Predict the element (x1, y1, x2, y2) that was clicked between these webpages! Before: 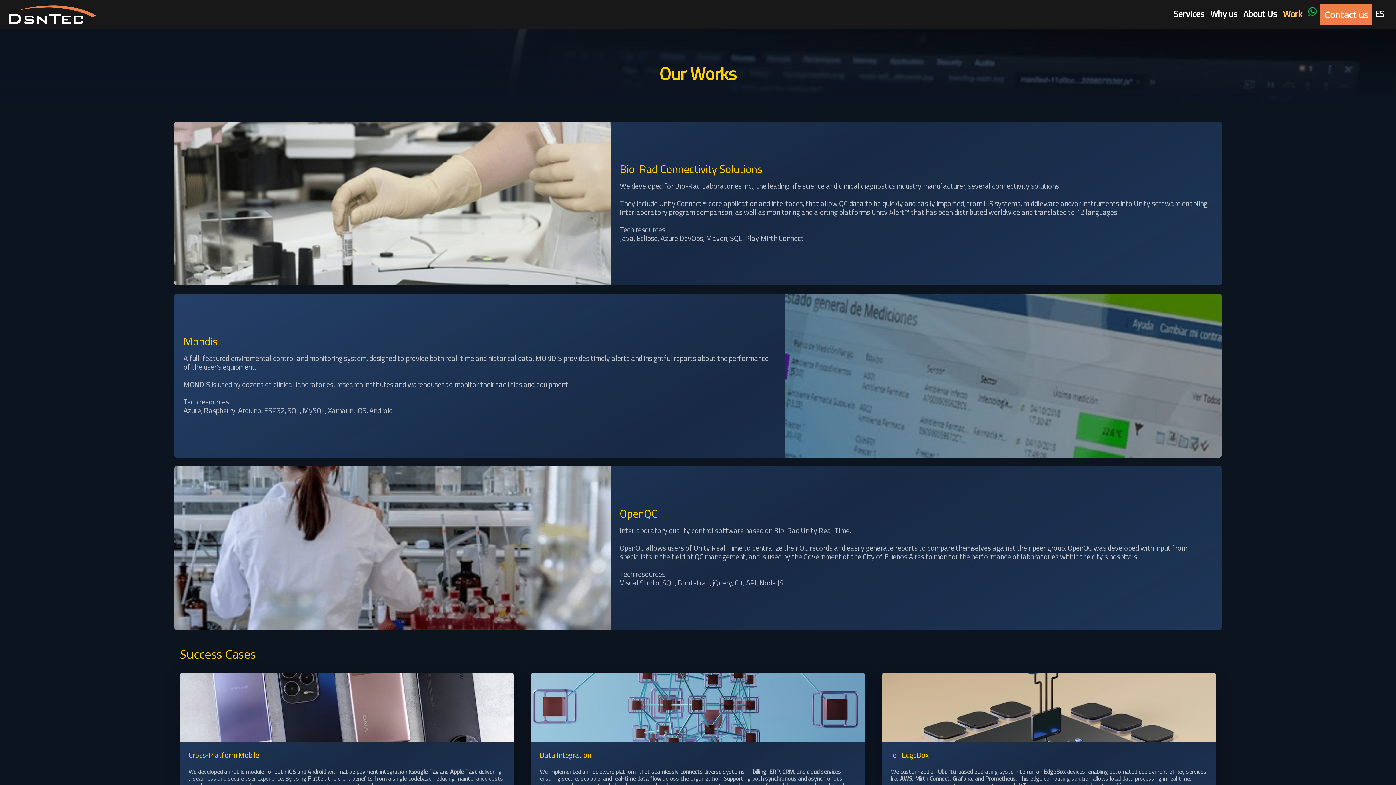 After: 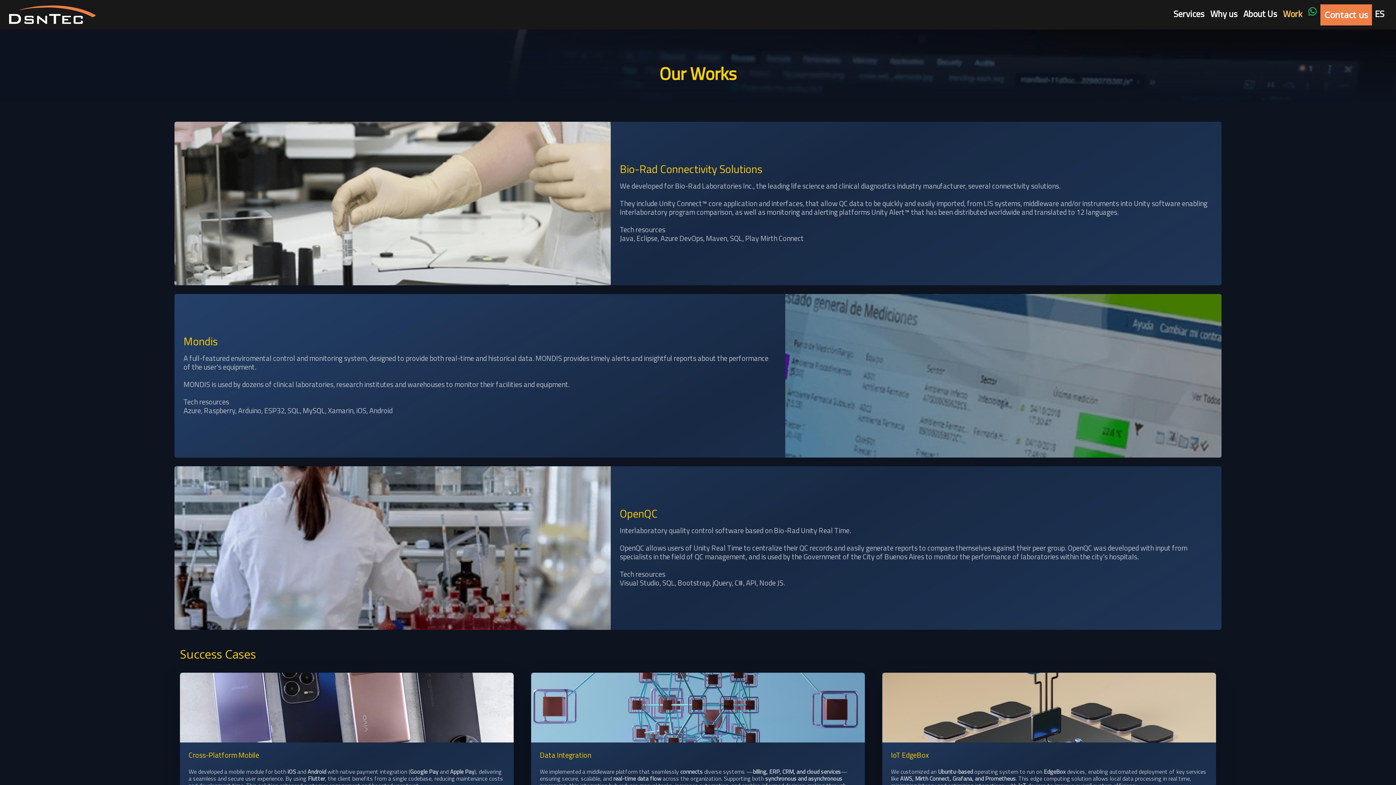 Action: bbox: (1305, 4, 1320, 19)